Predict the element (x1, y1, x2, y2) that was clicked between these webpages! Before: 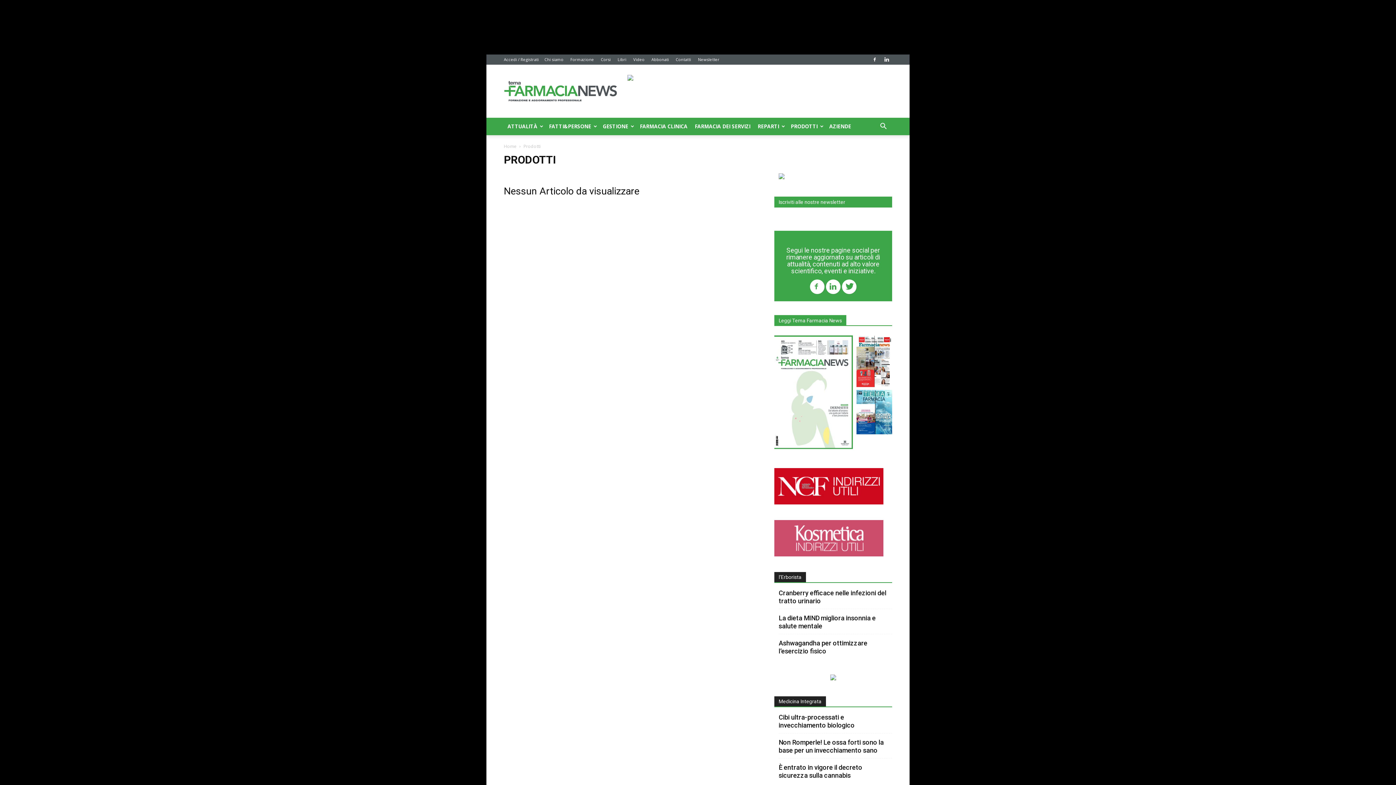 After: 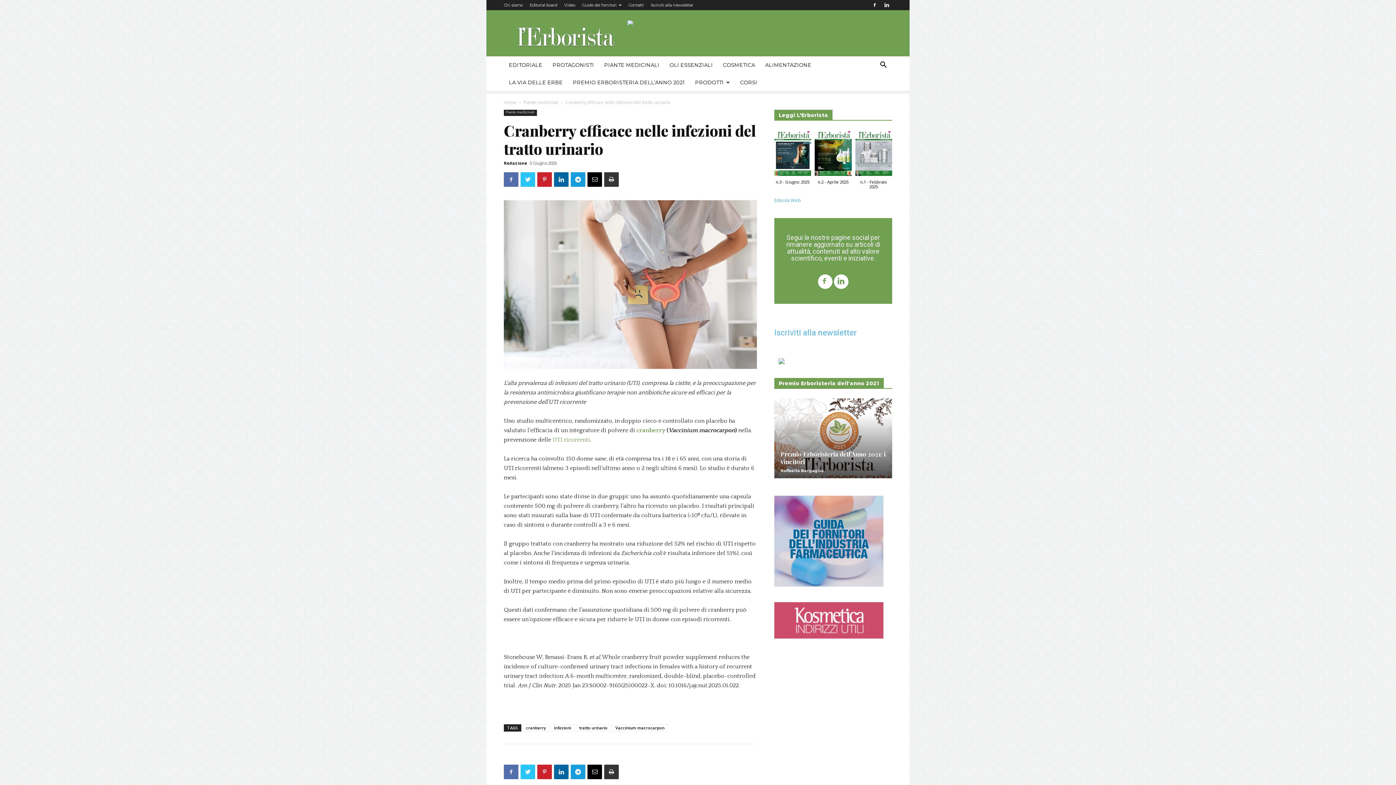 Action: label: Cranberry efficace nelle infezioni del tratto urinario bbox: (778, 589, 886, 607)